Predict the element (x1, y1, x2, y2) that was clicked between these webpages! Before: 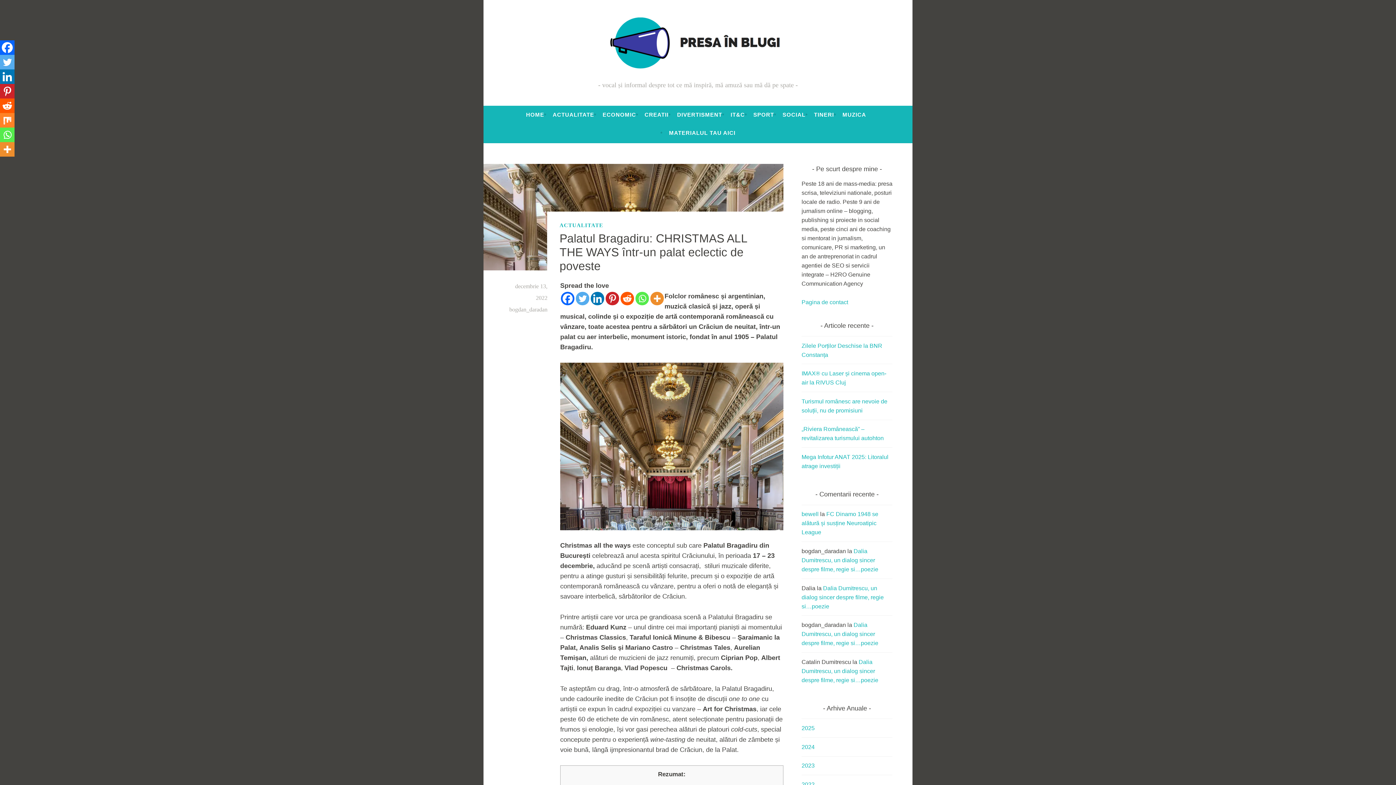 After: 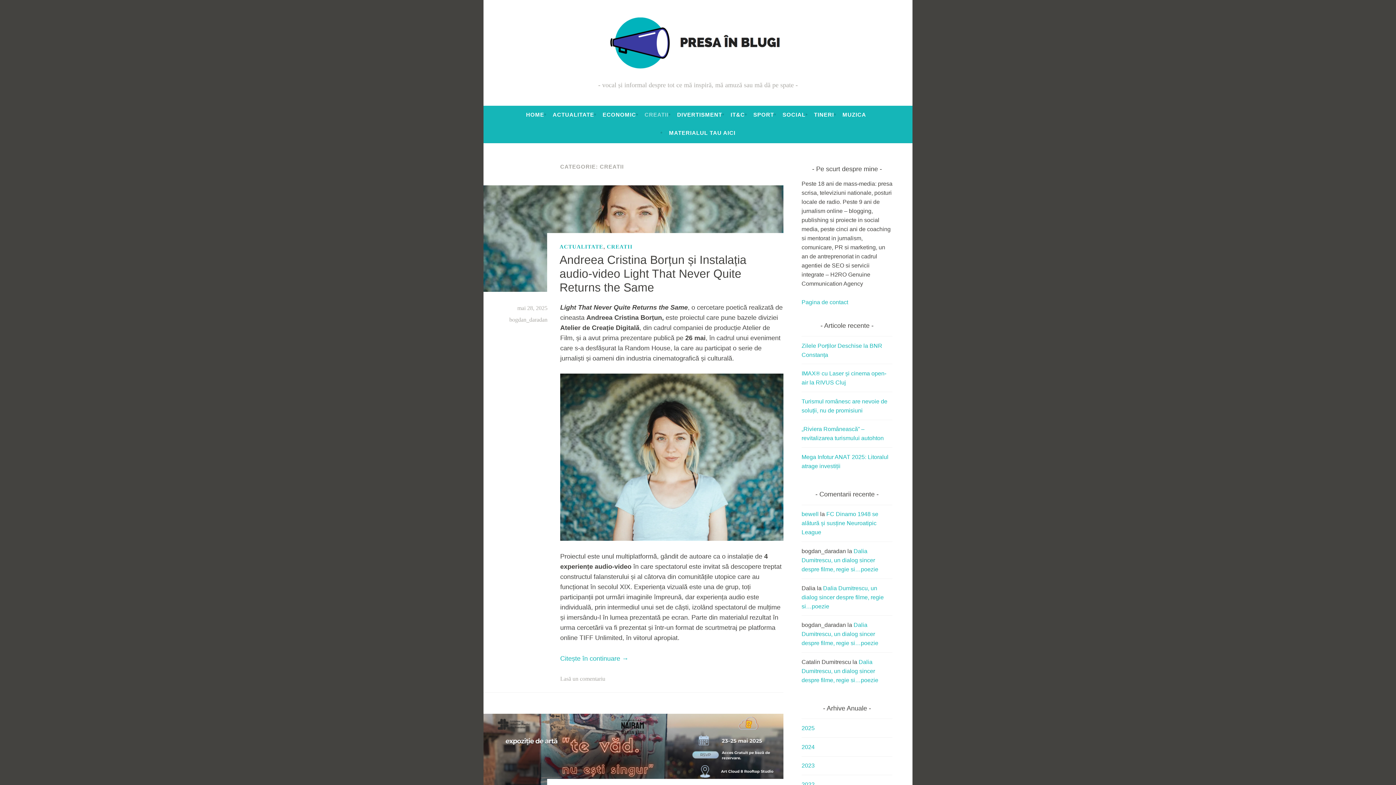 Action: label: CREATII bbox: (644, 108, 668, 121)